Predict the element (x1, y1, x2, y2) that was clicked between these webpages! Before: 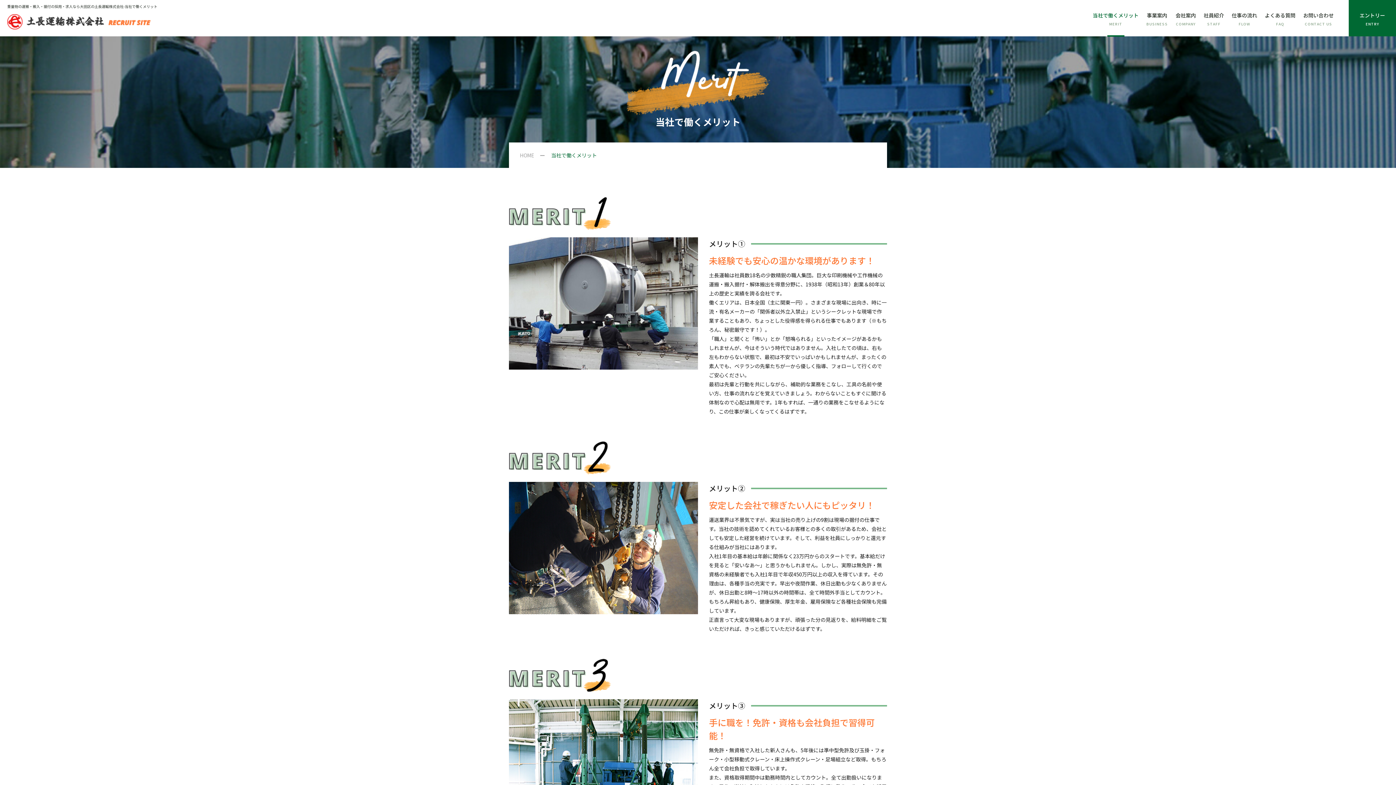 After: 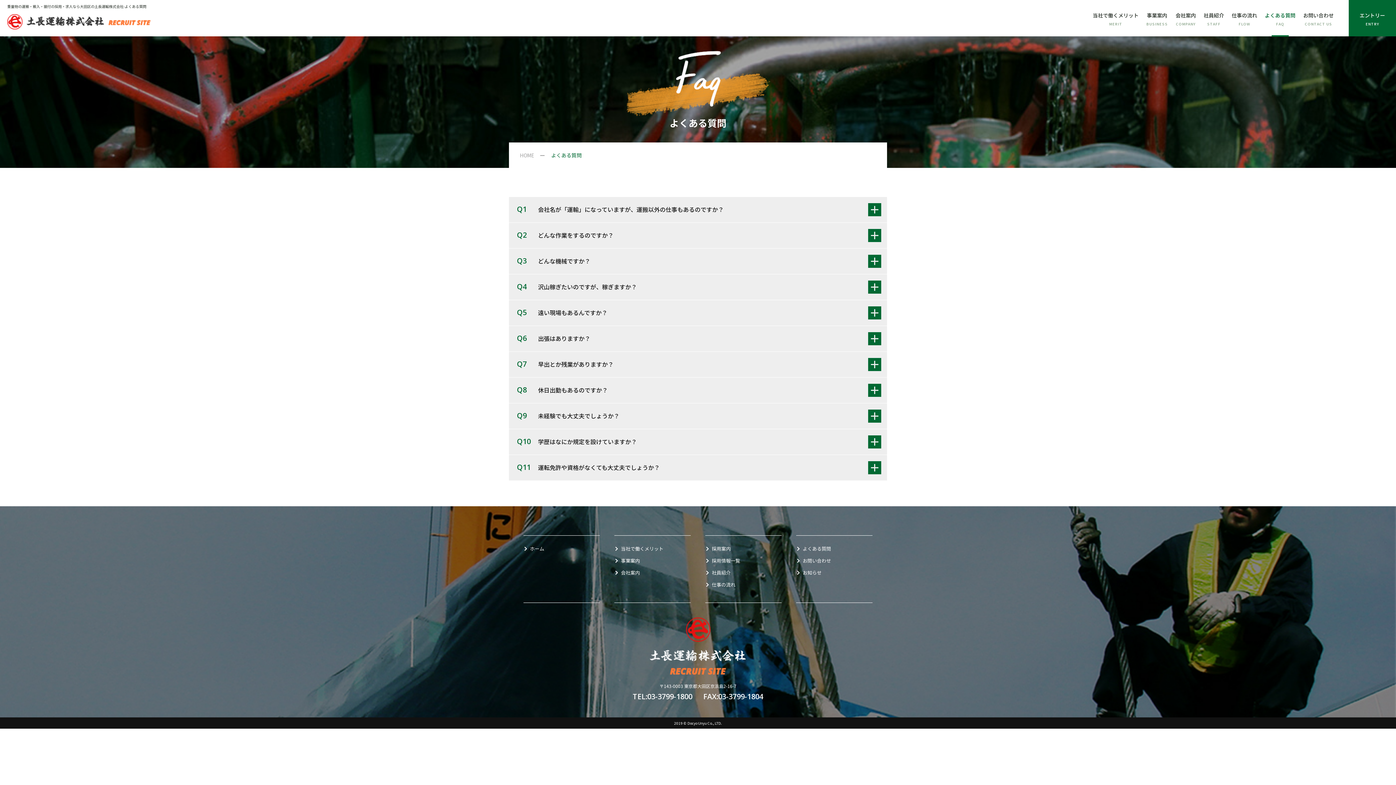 Action: bbox: (1265, 0, 1295, 36) label: よくある質問
FAQ